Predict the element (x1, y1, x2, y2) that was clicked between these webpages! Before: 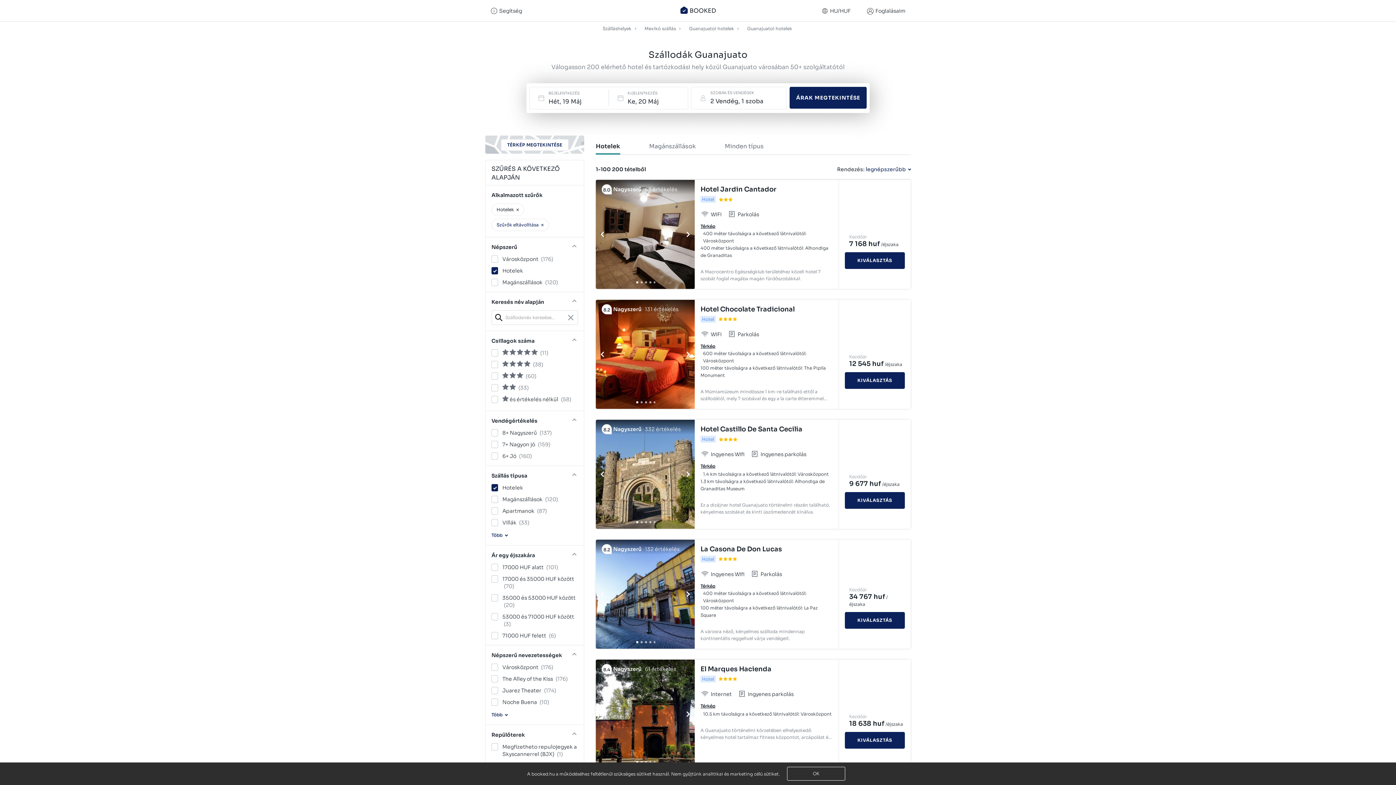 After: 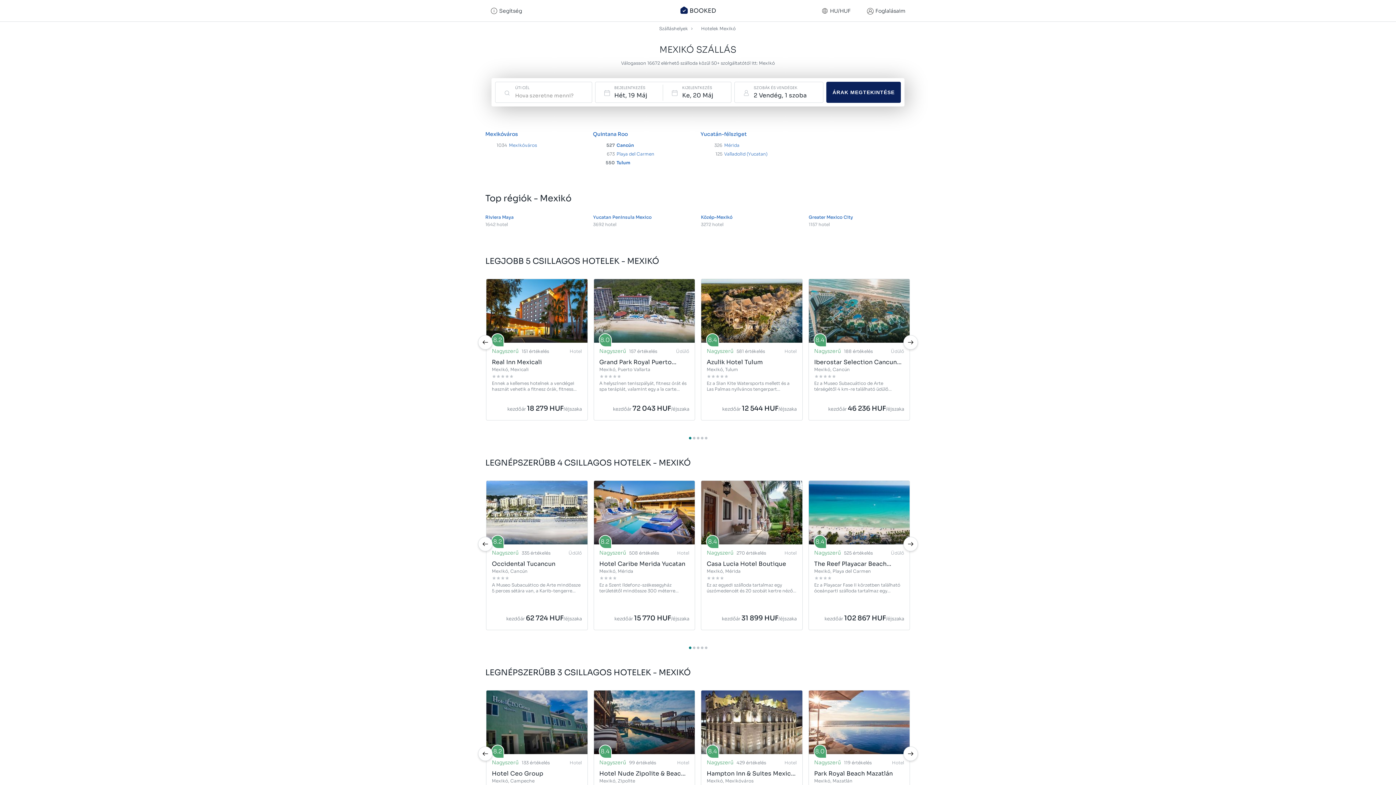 Action: label: Mexikó szállás bbox: (644, 23, 677, 33)